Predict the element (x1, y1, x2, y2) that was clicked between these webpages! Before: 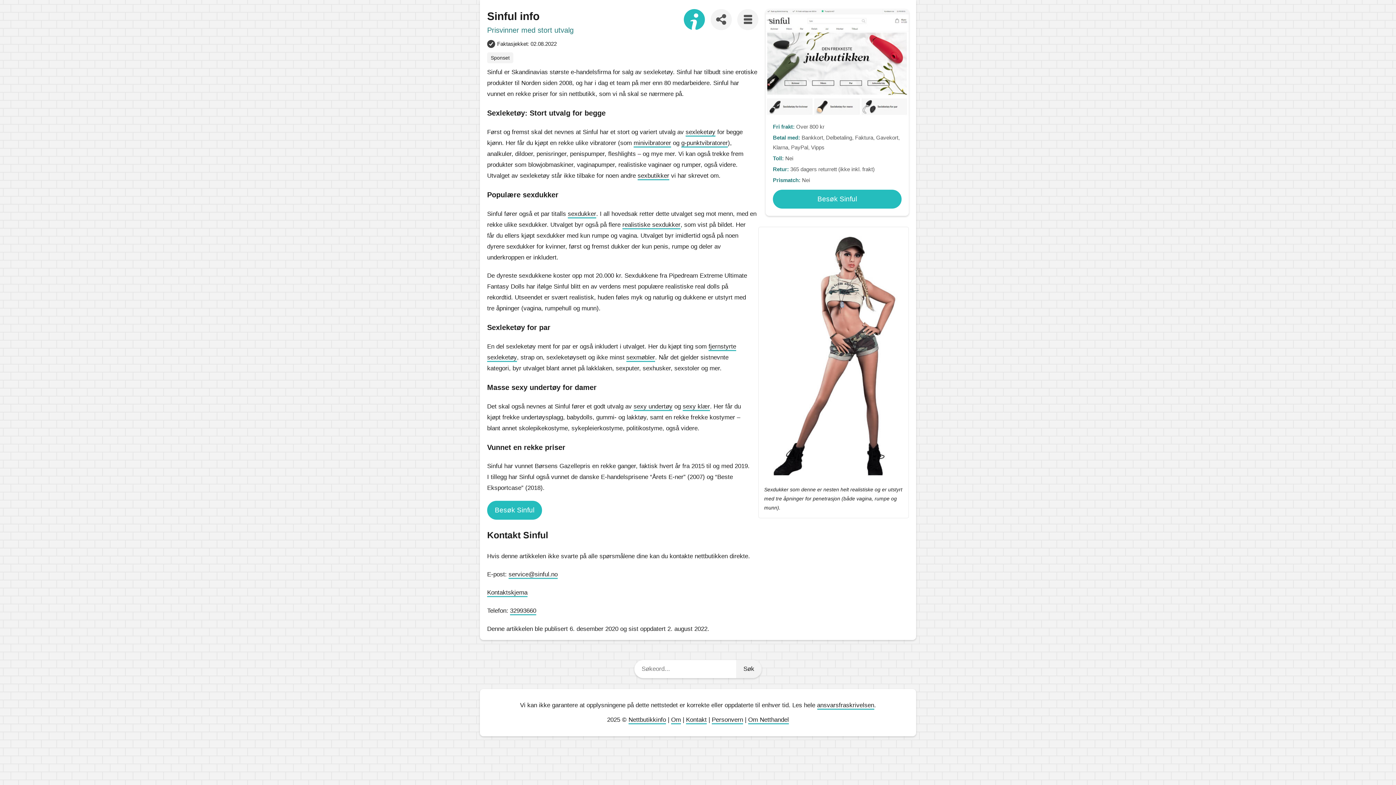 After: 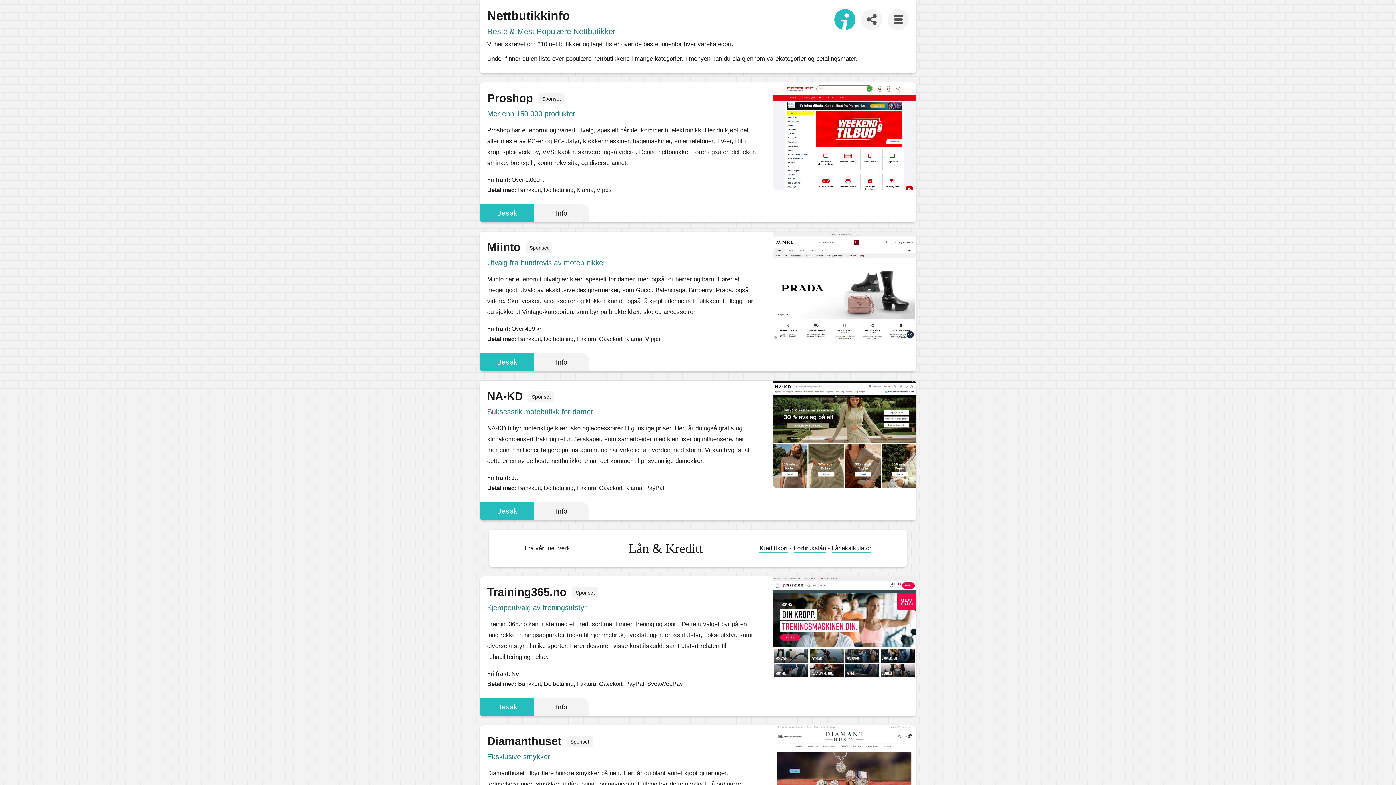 Action: label: Nettbutikkinfo bbox: (628, 716, 666, 724)